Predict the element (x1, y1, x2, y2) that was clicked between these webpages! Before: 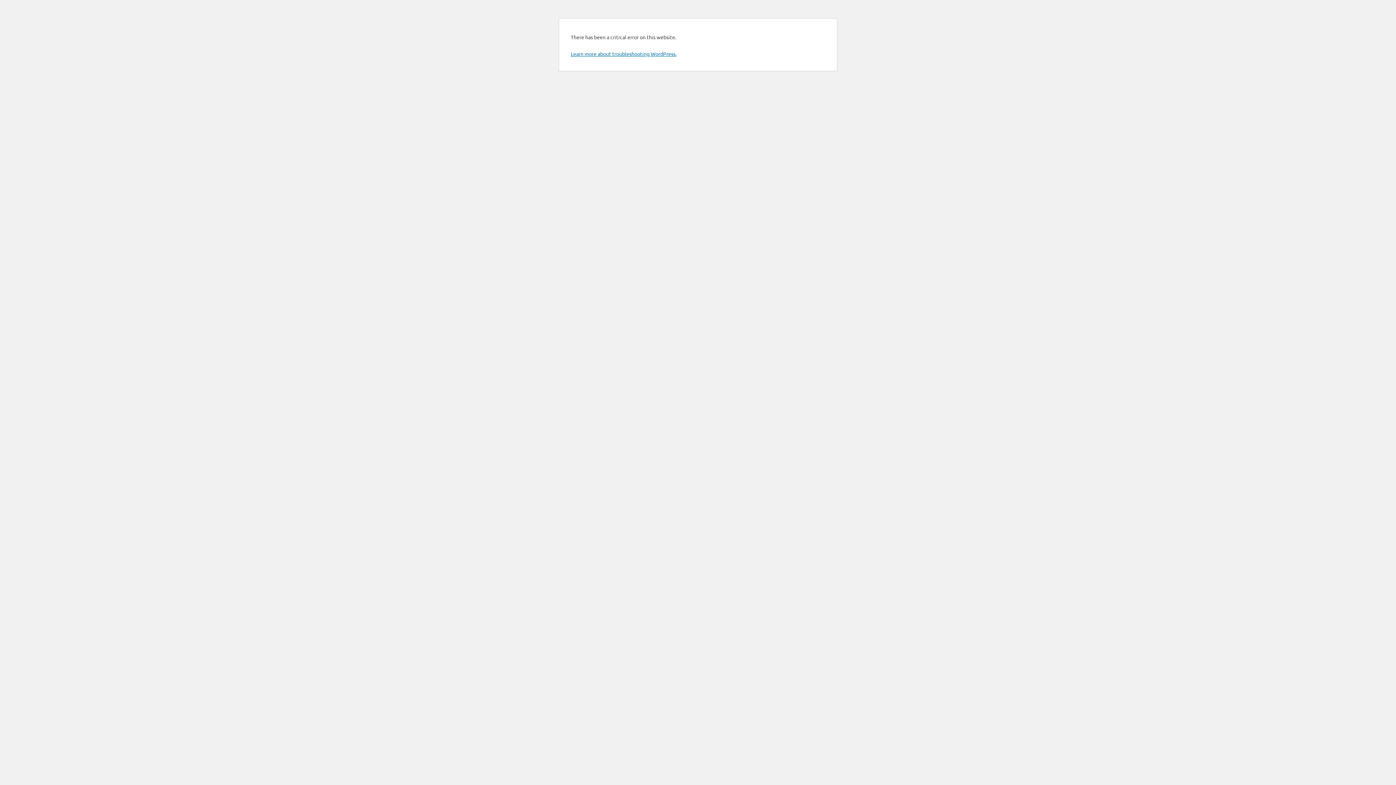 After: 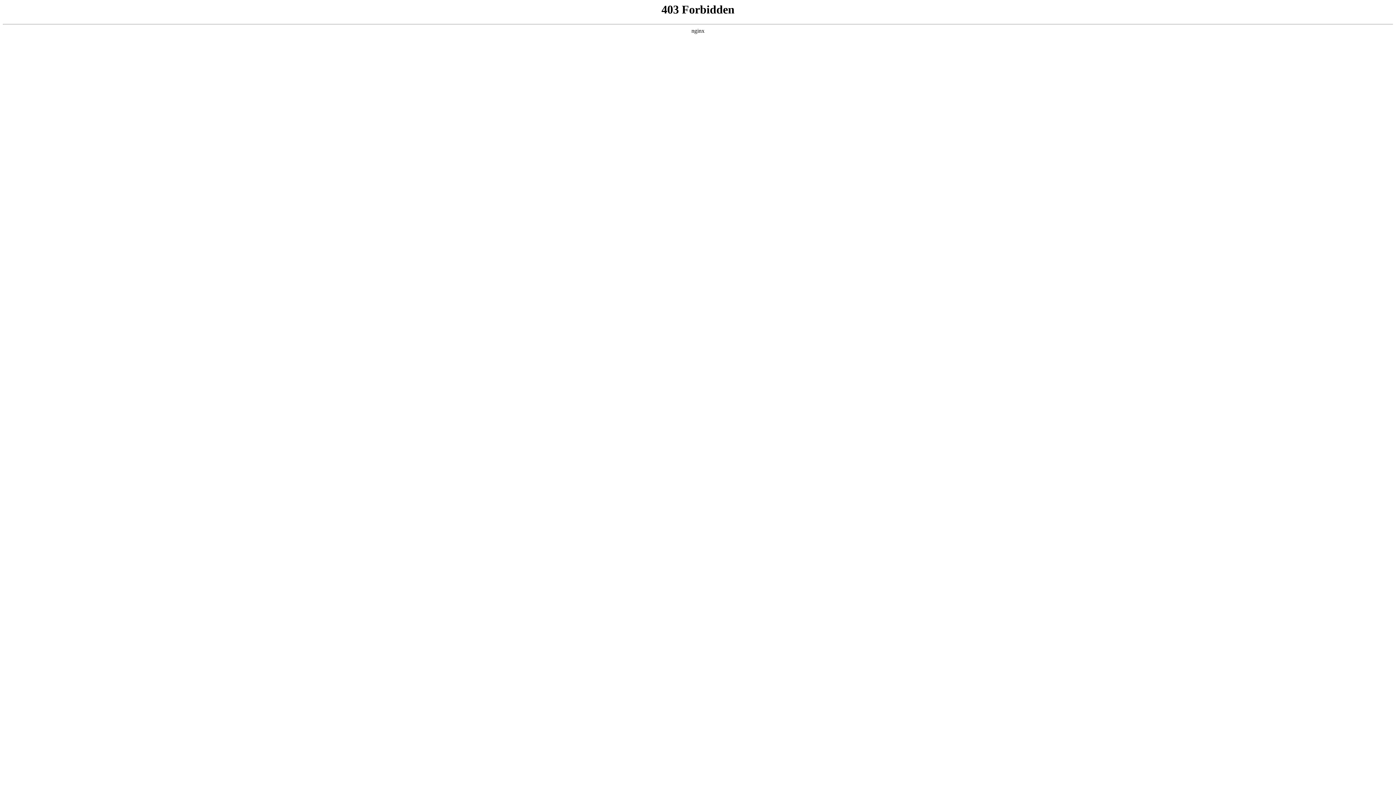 Action: label: Learn more about troubleshooting WordPress. bbox: (570, 50, 676, 57)